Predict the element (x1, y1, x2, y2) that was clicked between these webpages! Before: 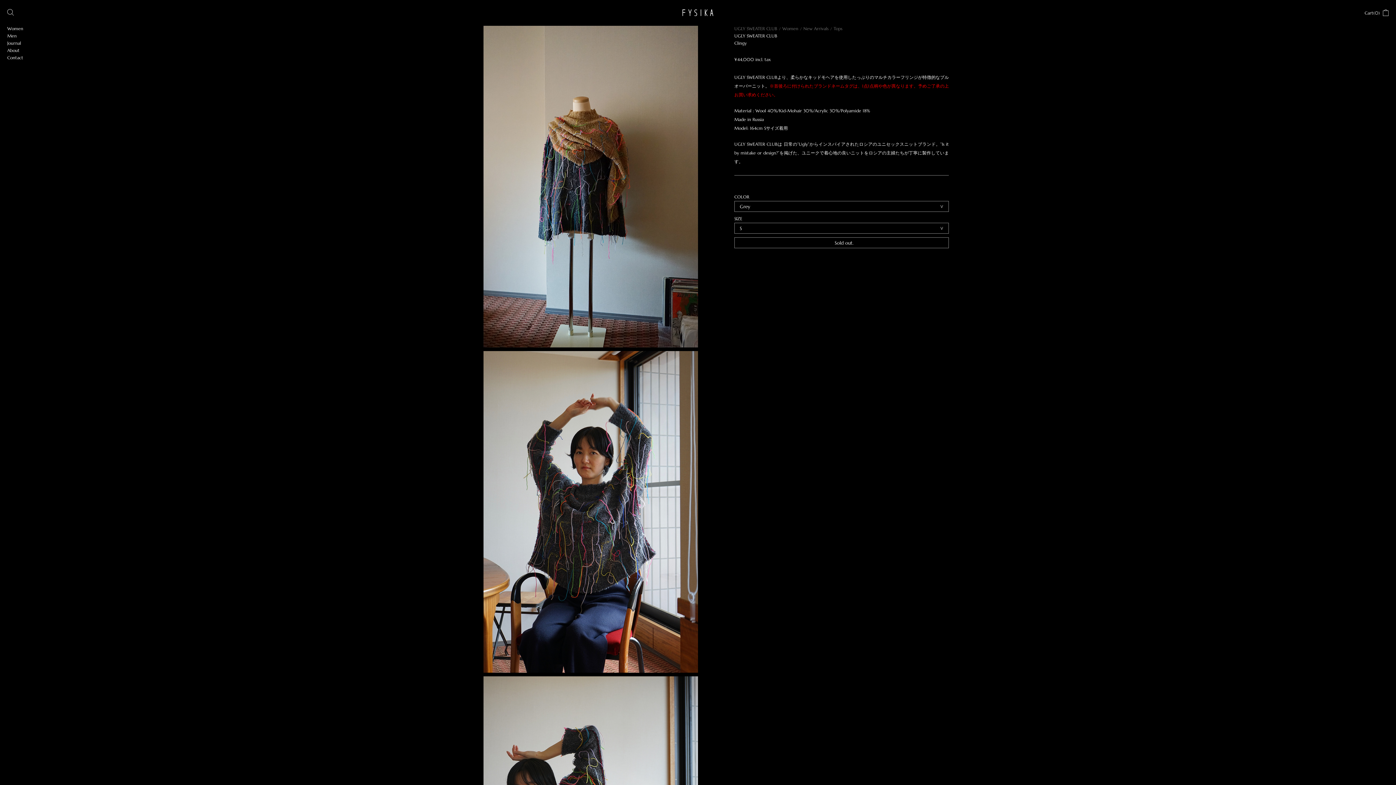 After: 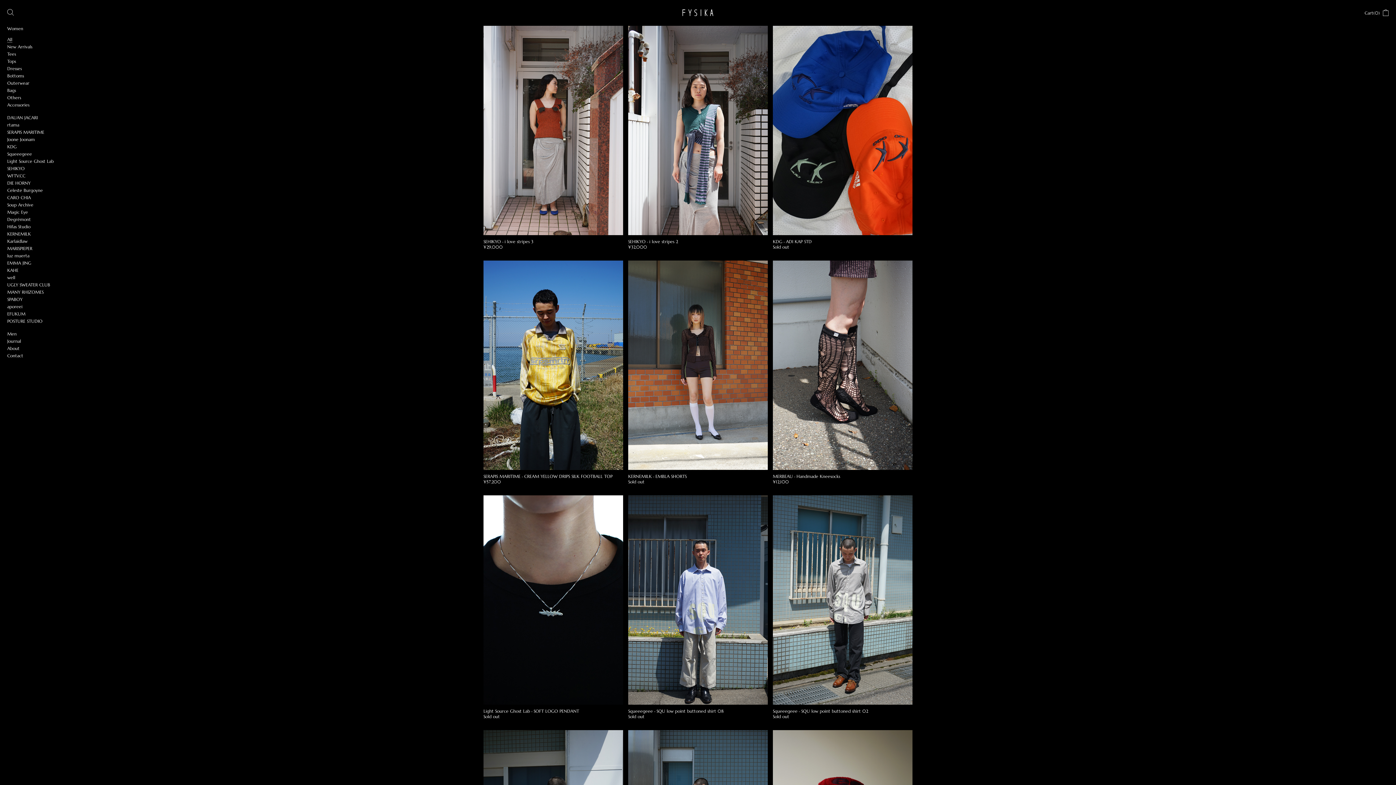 Action: bbox: (782, 25, 798, 31) label: Women